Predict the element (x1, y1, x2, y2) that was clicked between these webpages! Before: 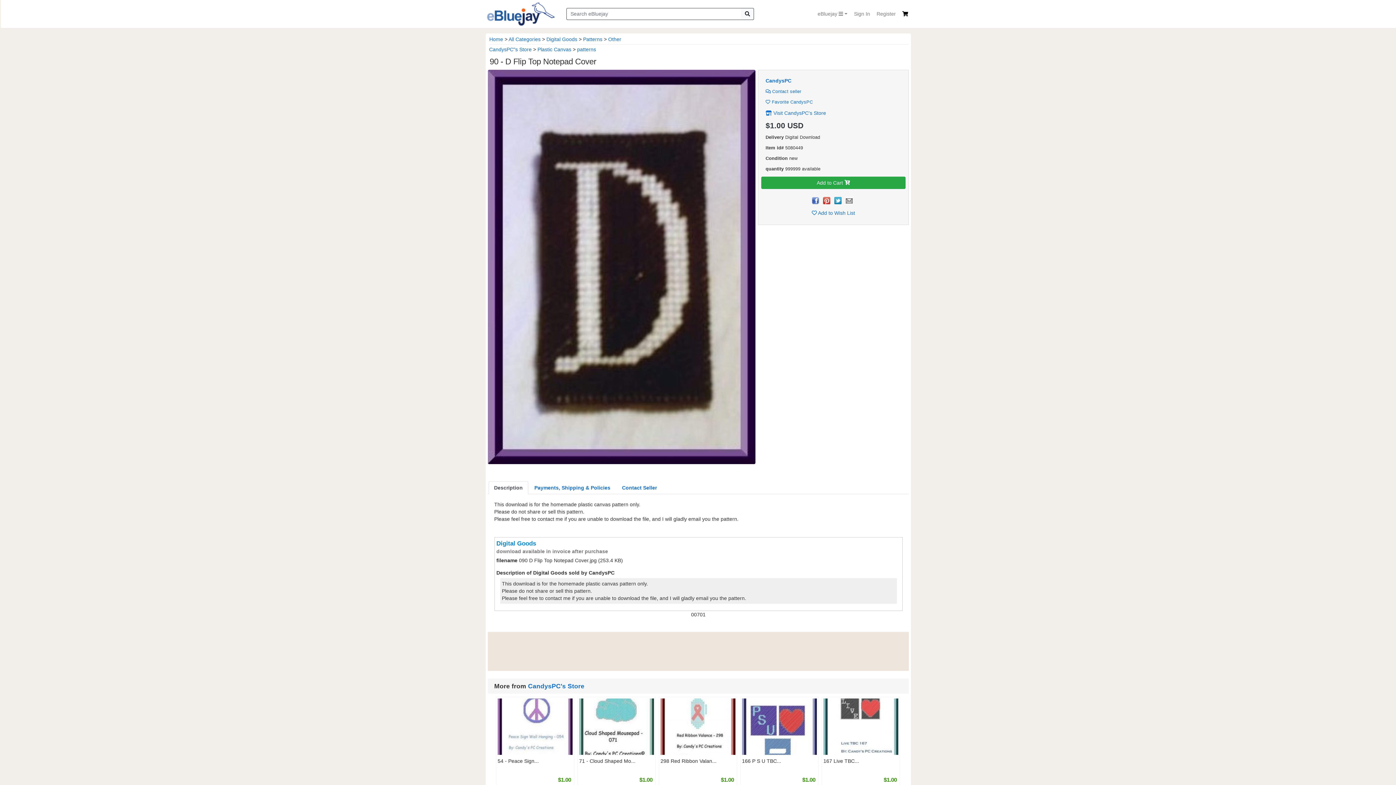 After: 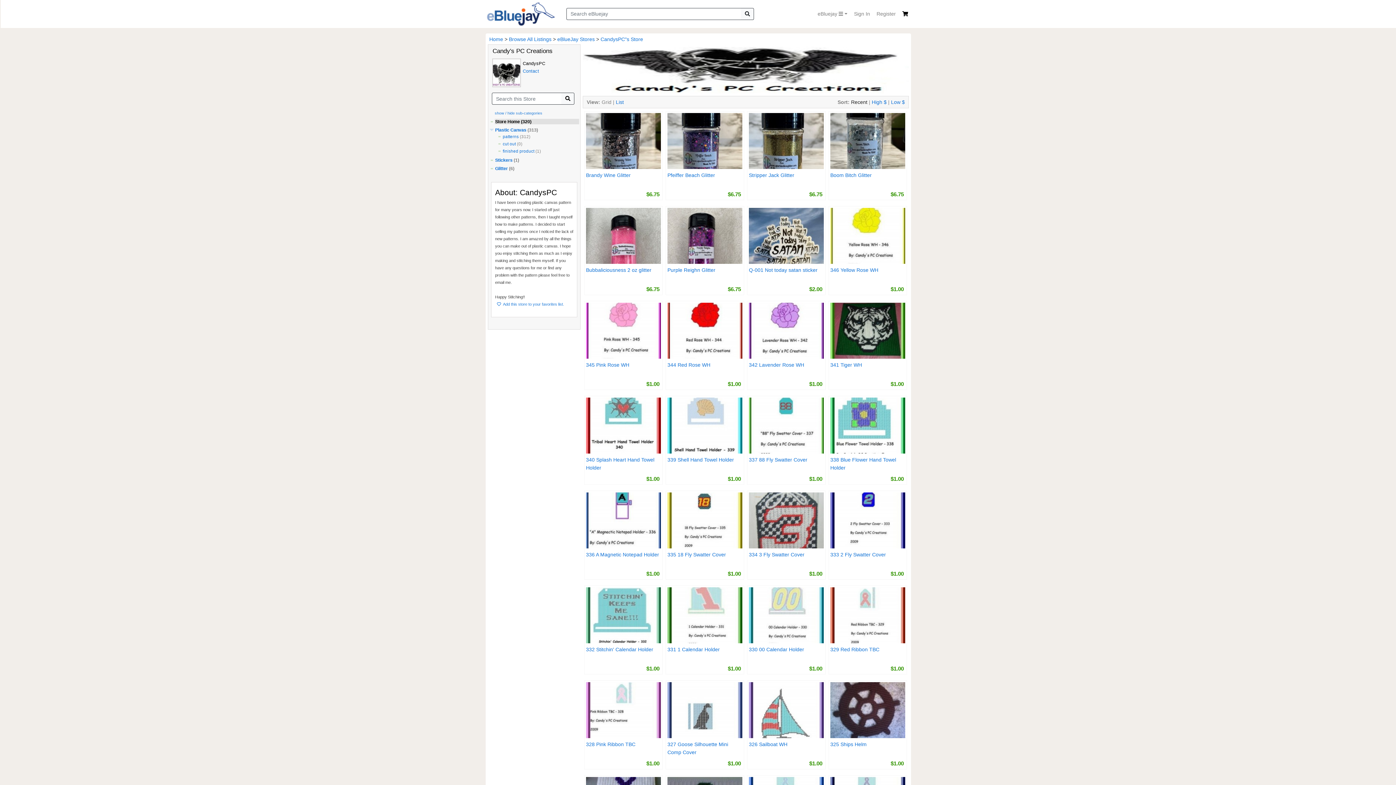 Action: label: CandysPC"s Store bbox: (489, 46, 531, 52)